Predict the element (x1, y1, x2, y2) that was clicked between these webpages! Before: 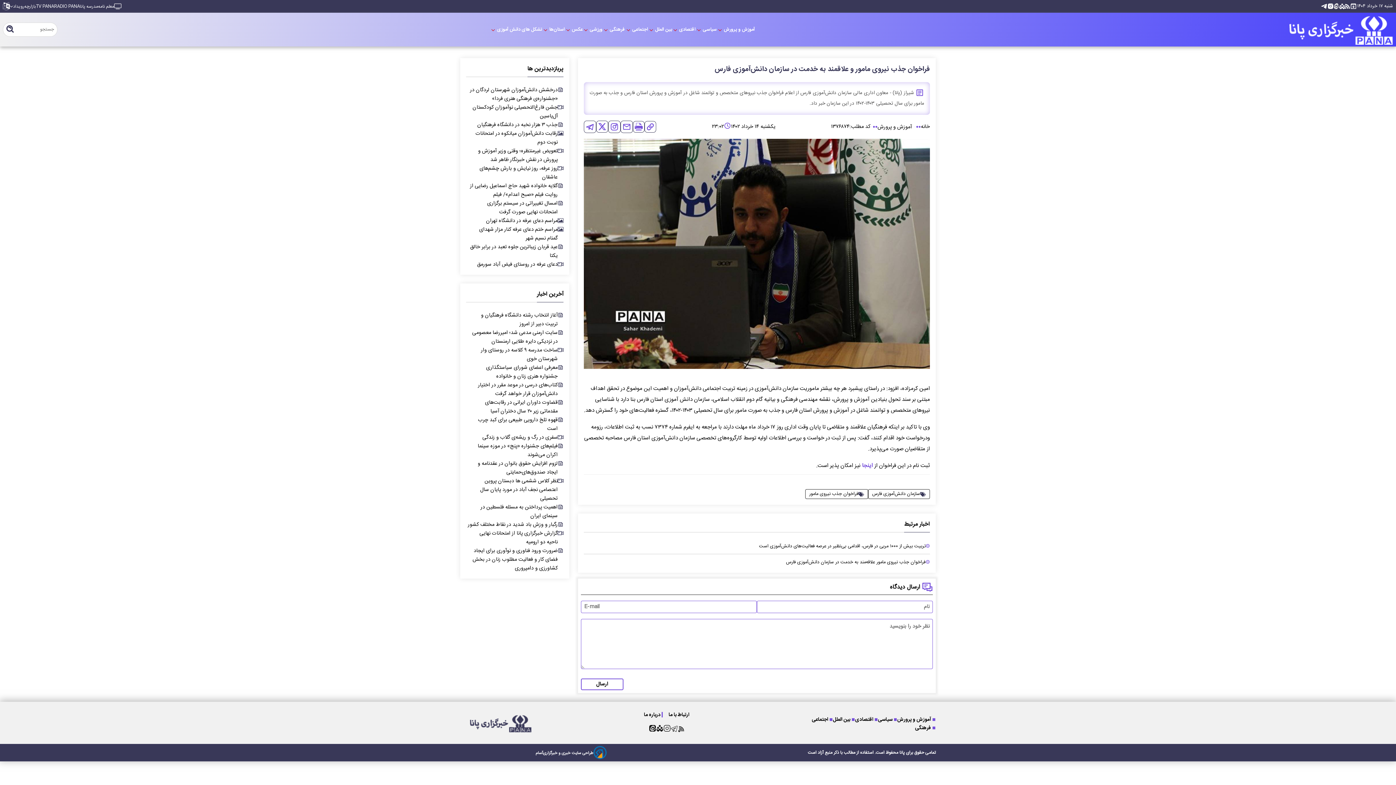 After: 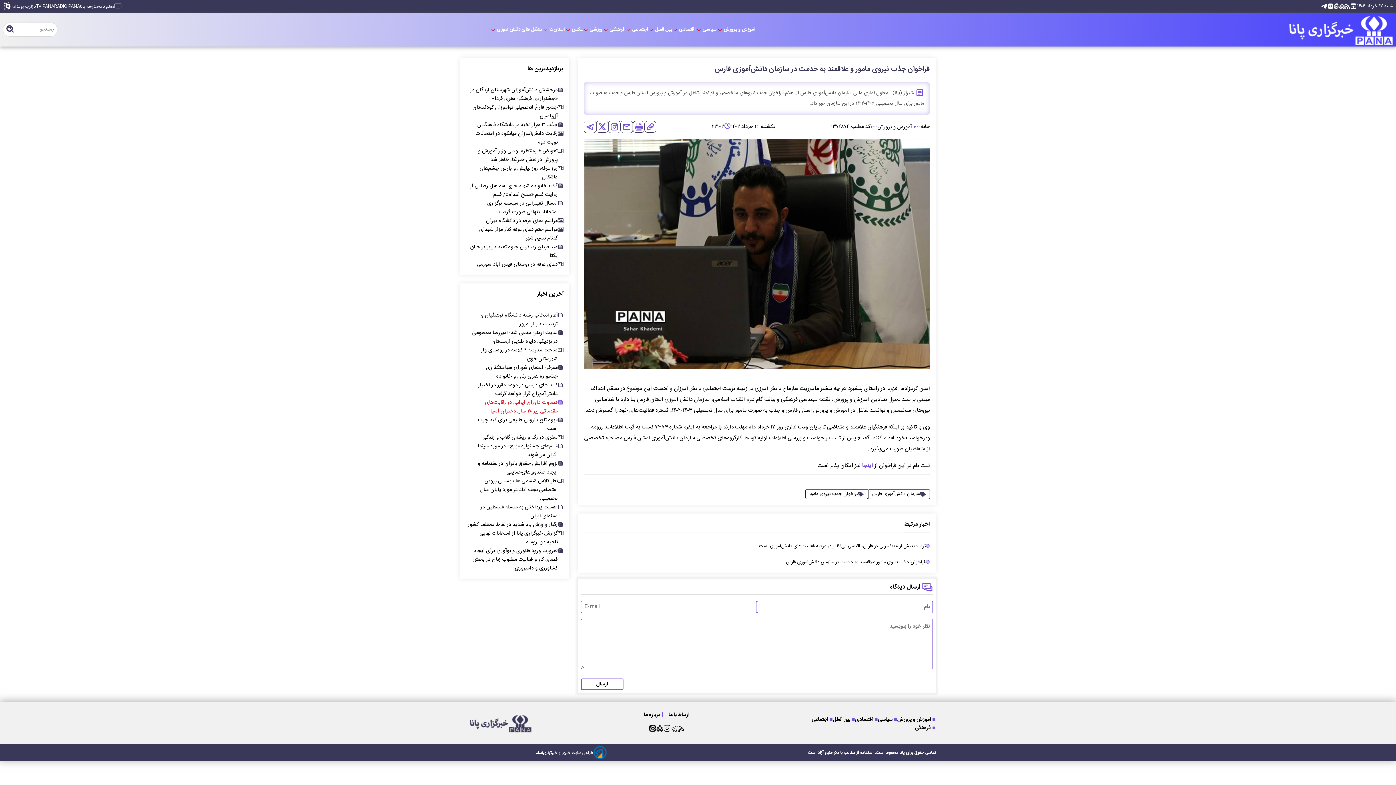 Action: label: قضاوت داوران ایرانی در رقابت‌های مقدماتی زیر ۲۰ سال دختران آسیا bbox: (468, 398, 563, 415)